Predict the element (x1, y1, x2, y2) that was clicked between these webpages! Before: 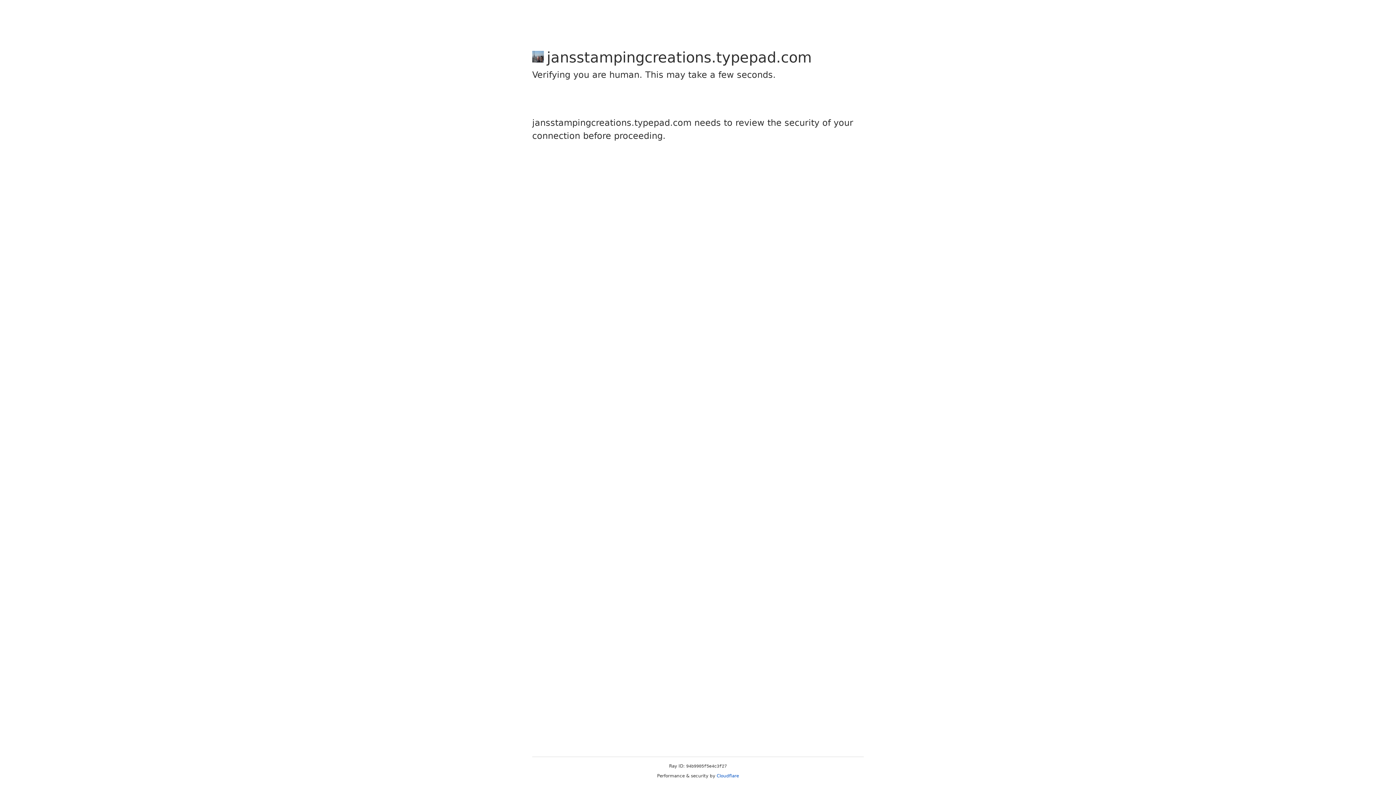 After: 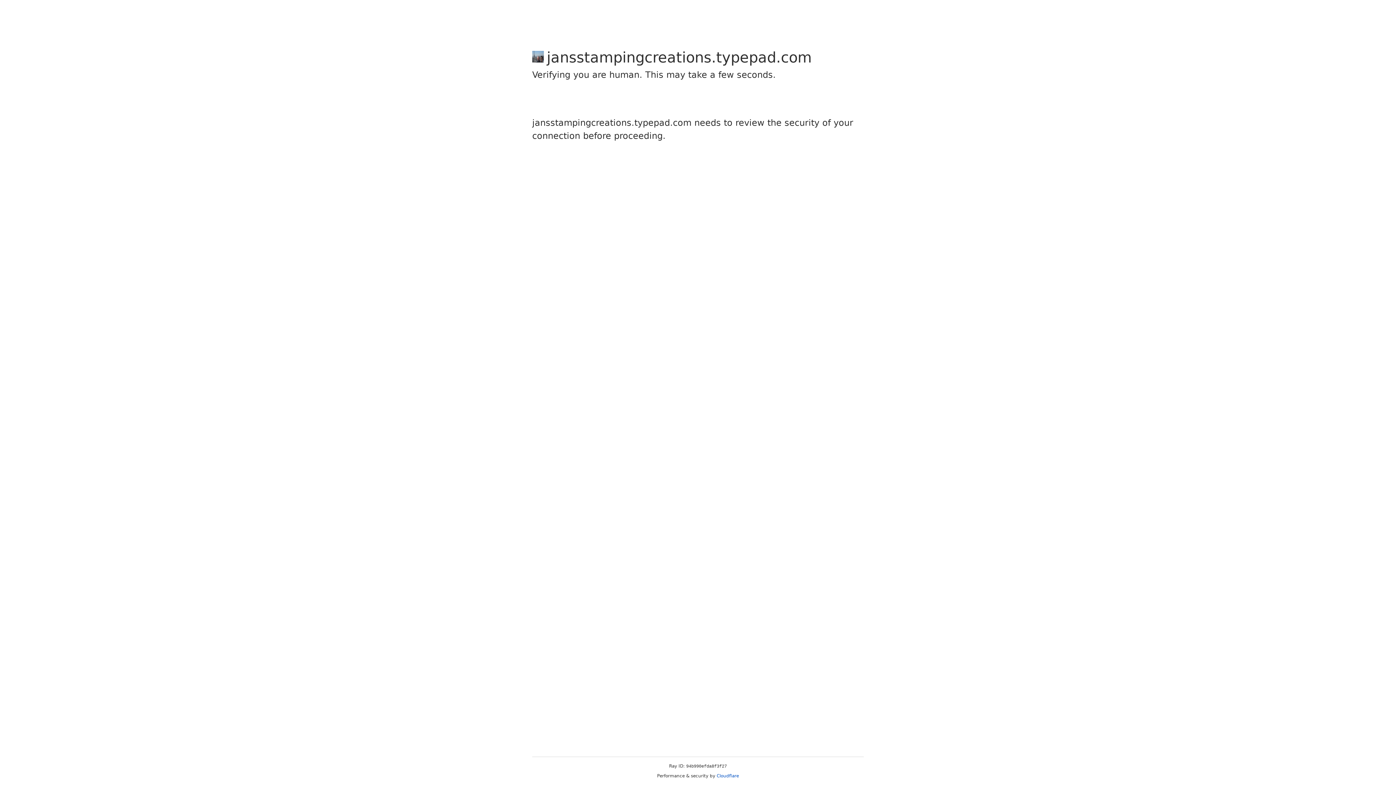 Action: label: Cloudflare bbox: (716, 773, 739, 778)